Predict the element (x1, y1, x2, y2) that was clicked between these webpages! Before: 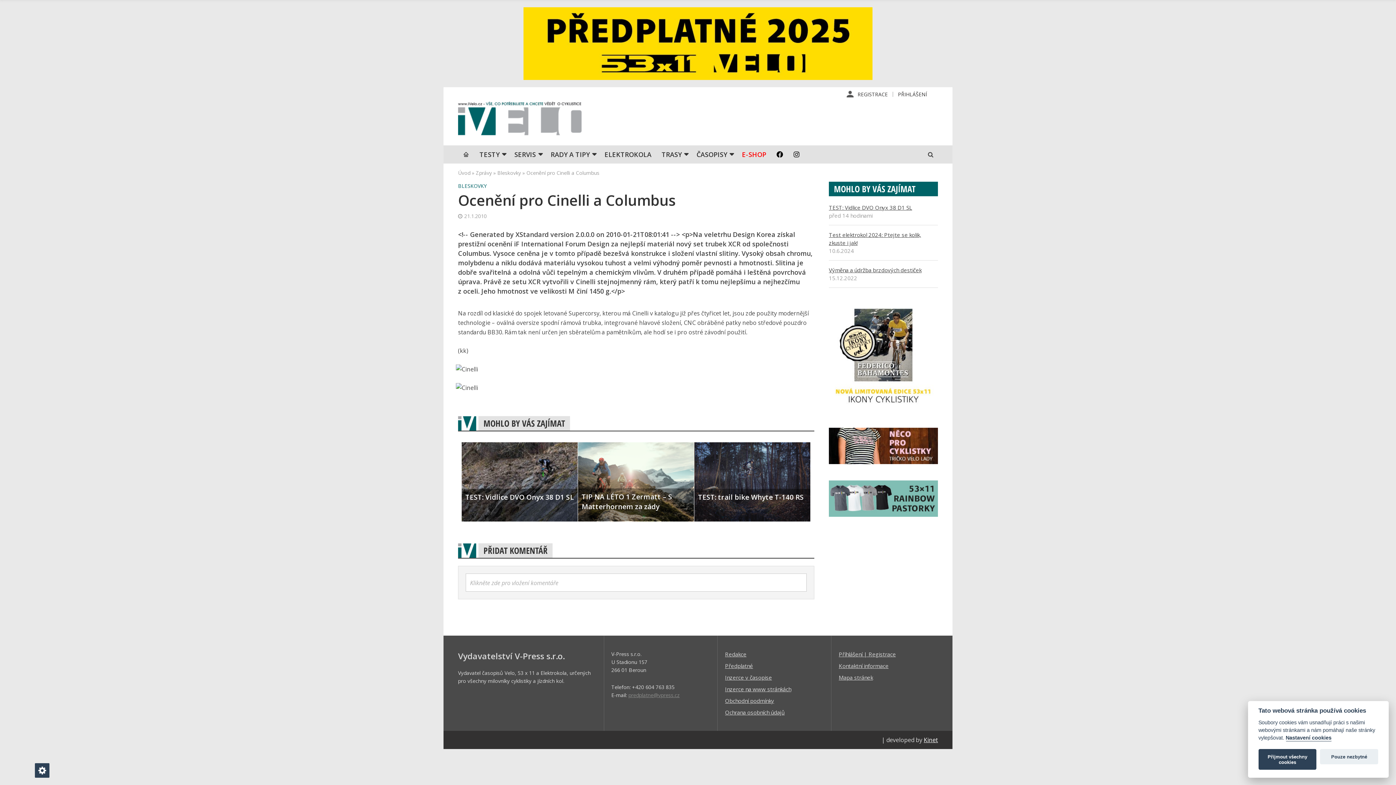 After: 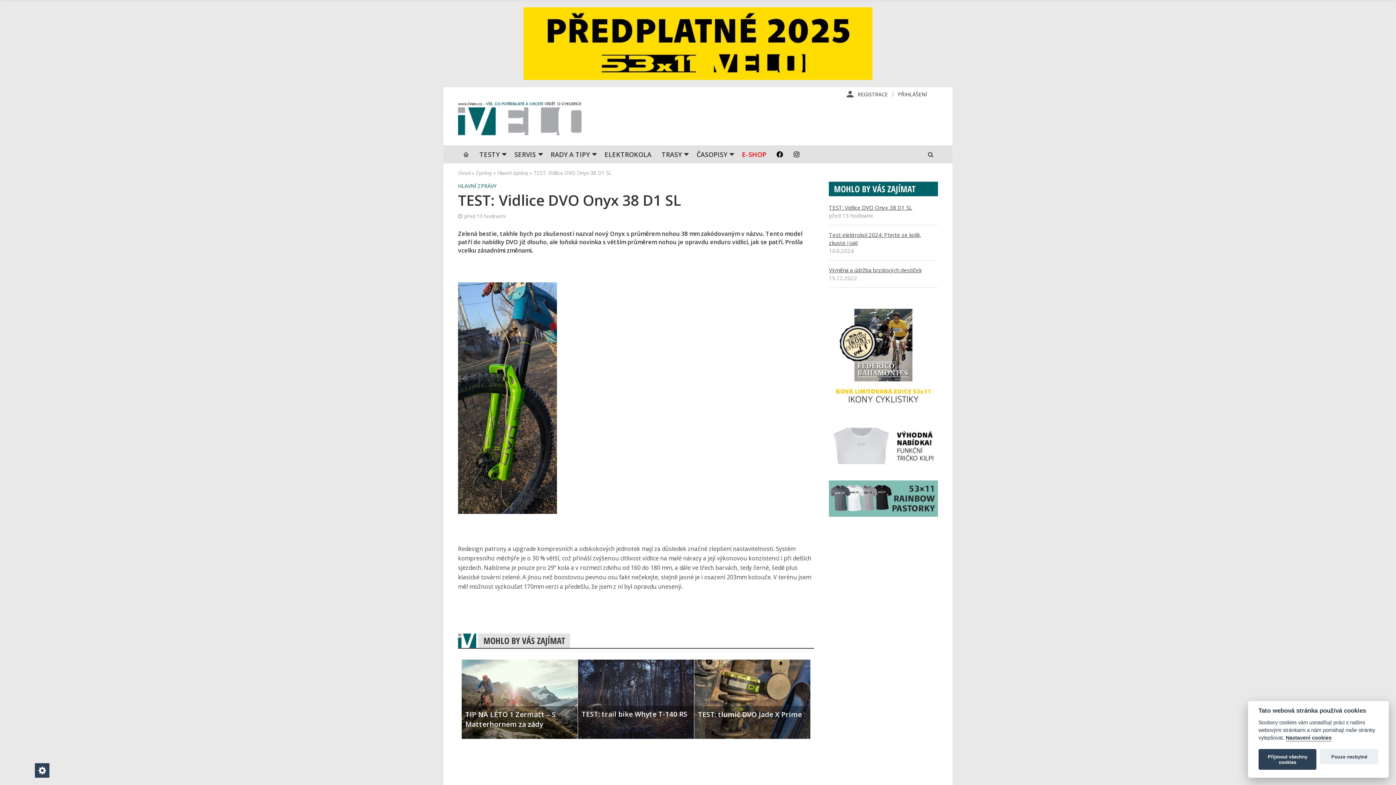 Action: bbox: (465, 492, 574, 502) label: TEST: Vidlice DVO Onyx 38 D1 SL